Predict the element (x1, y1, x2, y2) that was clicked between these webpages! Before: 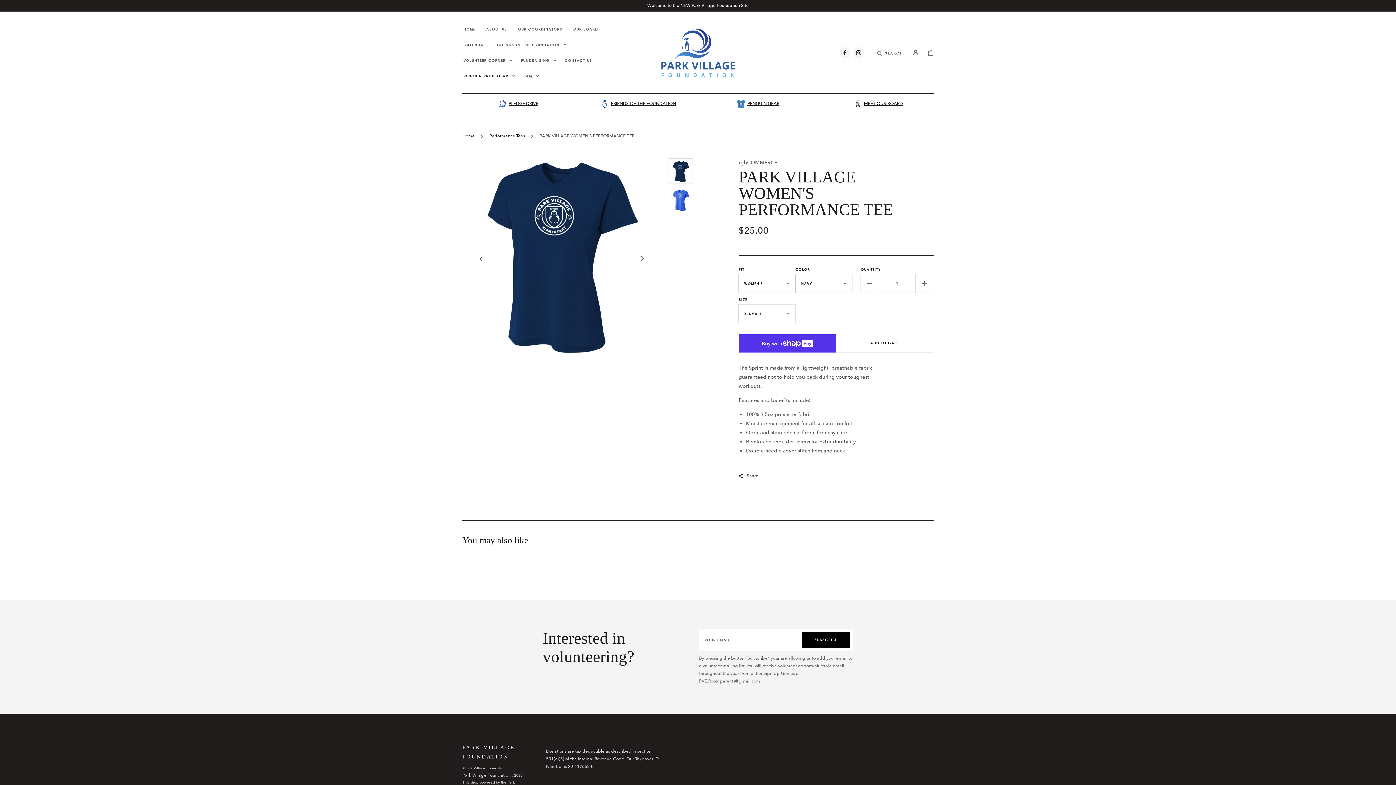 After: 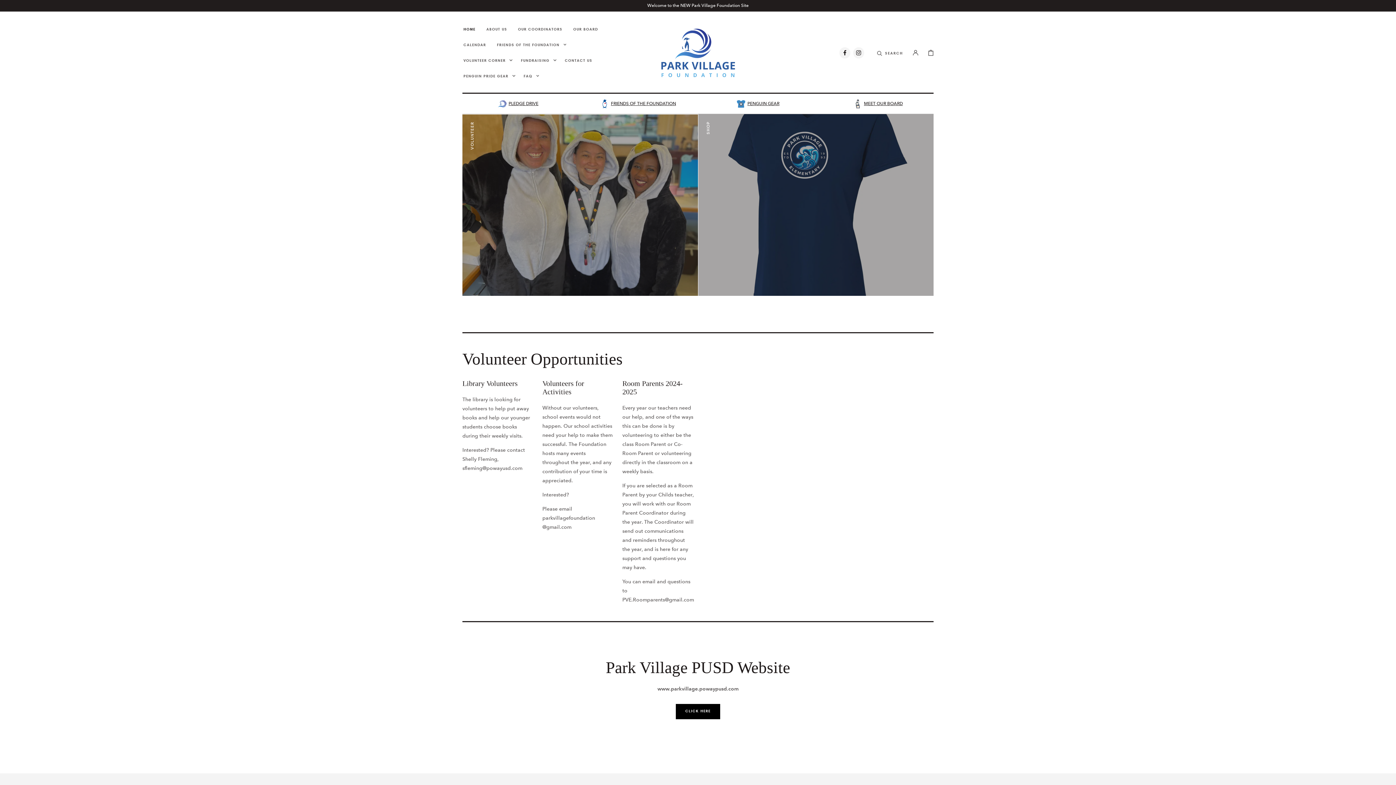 Action: label: Park Village Foundation bbox: (462, 772, 510, 779)